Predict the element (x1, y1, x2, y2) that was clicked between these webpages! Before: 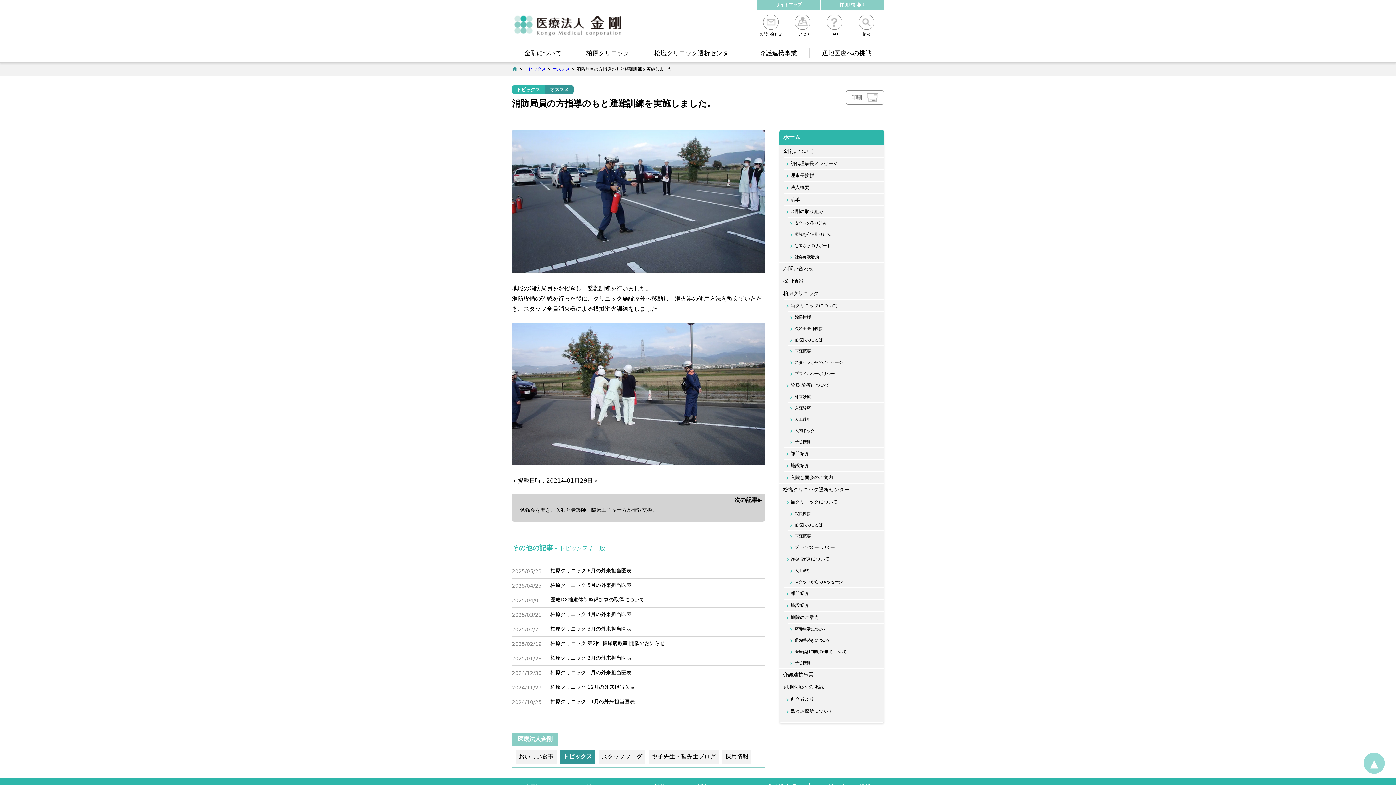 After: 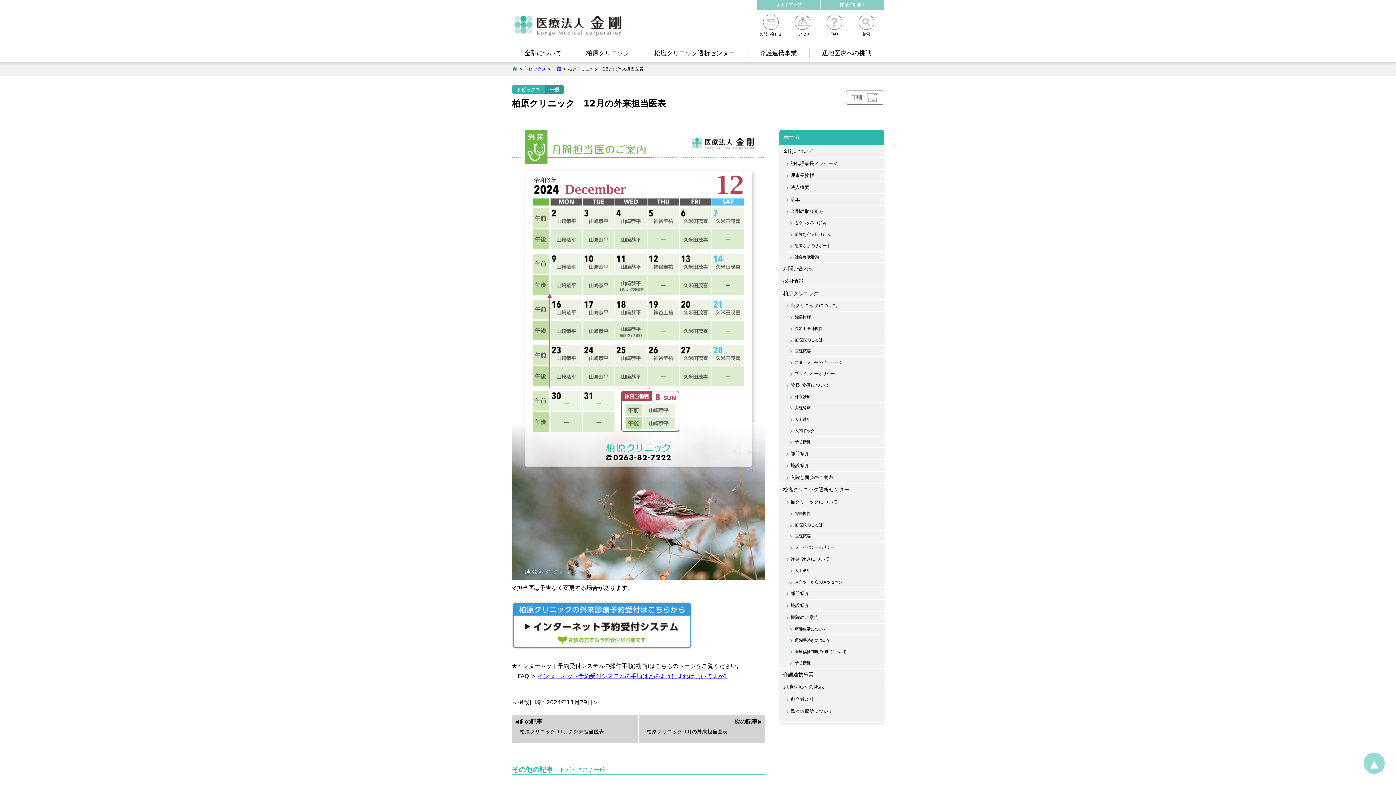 Action: label: 柏原クリニック 12月の外来担当医表 bbox: (550, 684, 765, 690)